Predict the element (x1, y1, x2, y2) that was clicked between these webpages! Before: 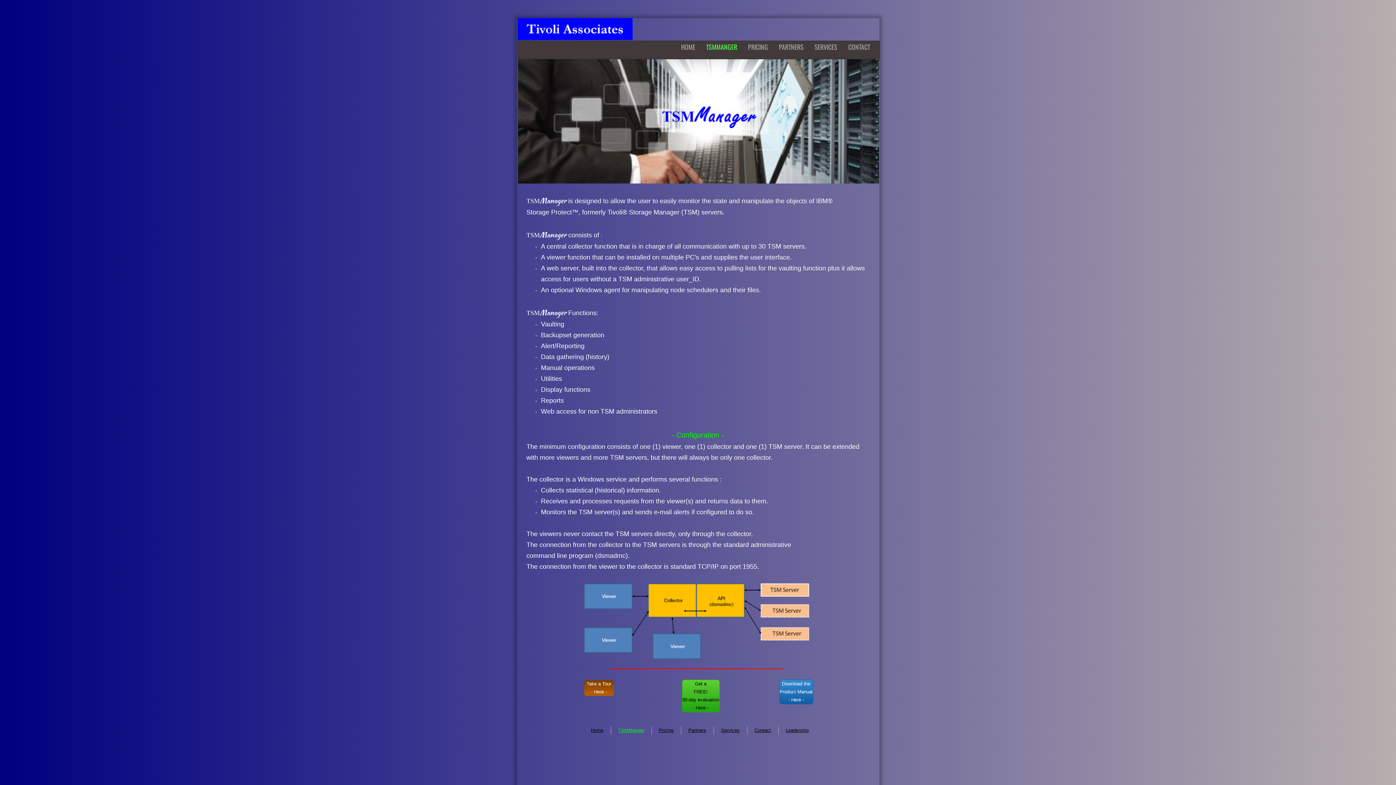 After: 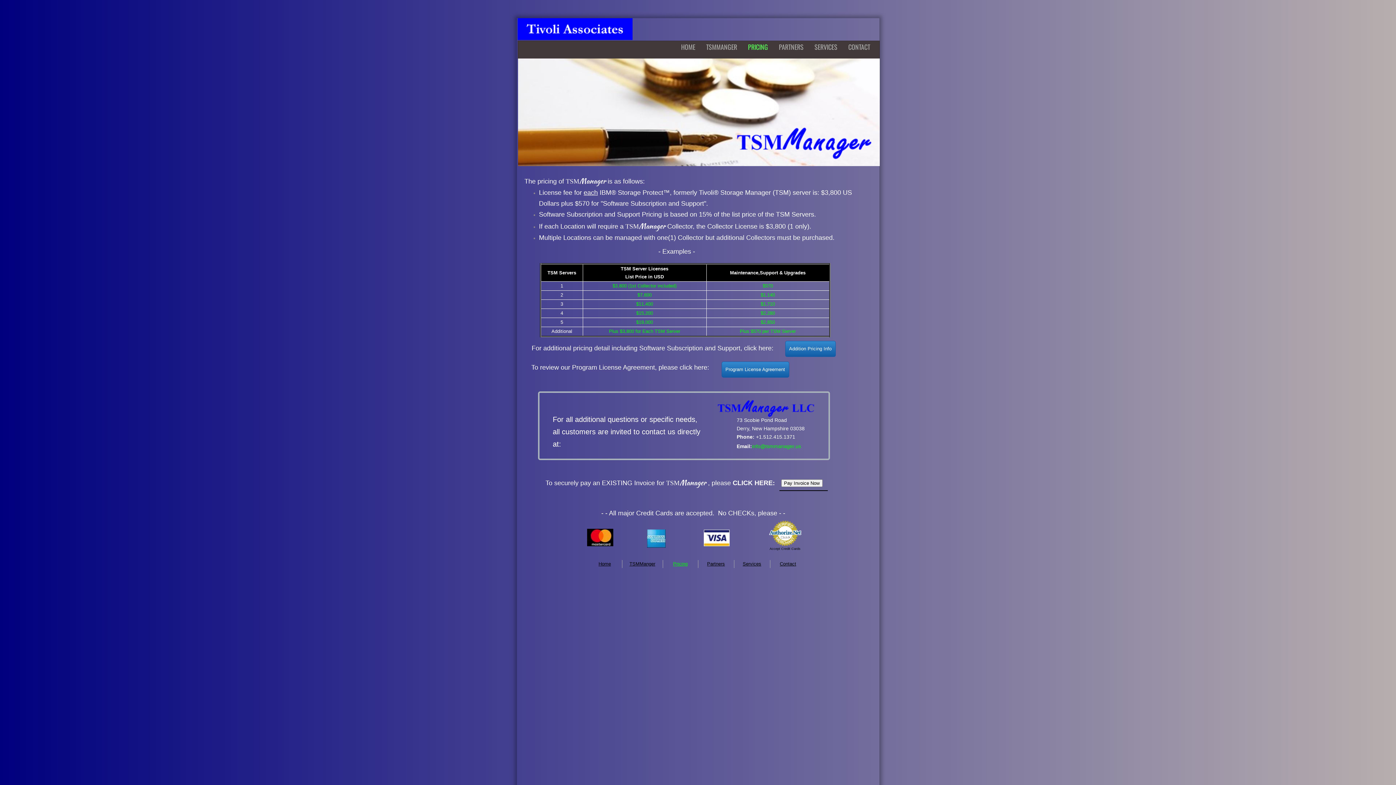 Action: bbox: (742, 41, 773, 53) label: PRICING